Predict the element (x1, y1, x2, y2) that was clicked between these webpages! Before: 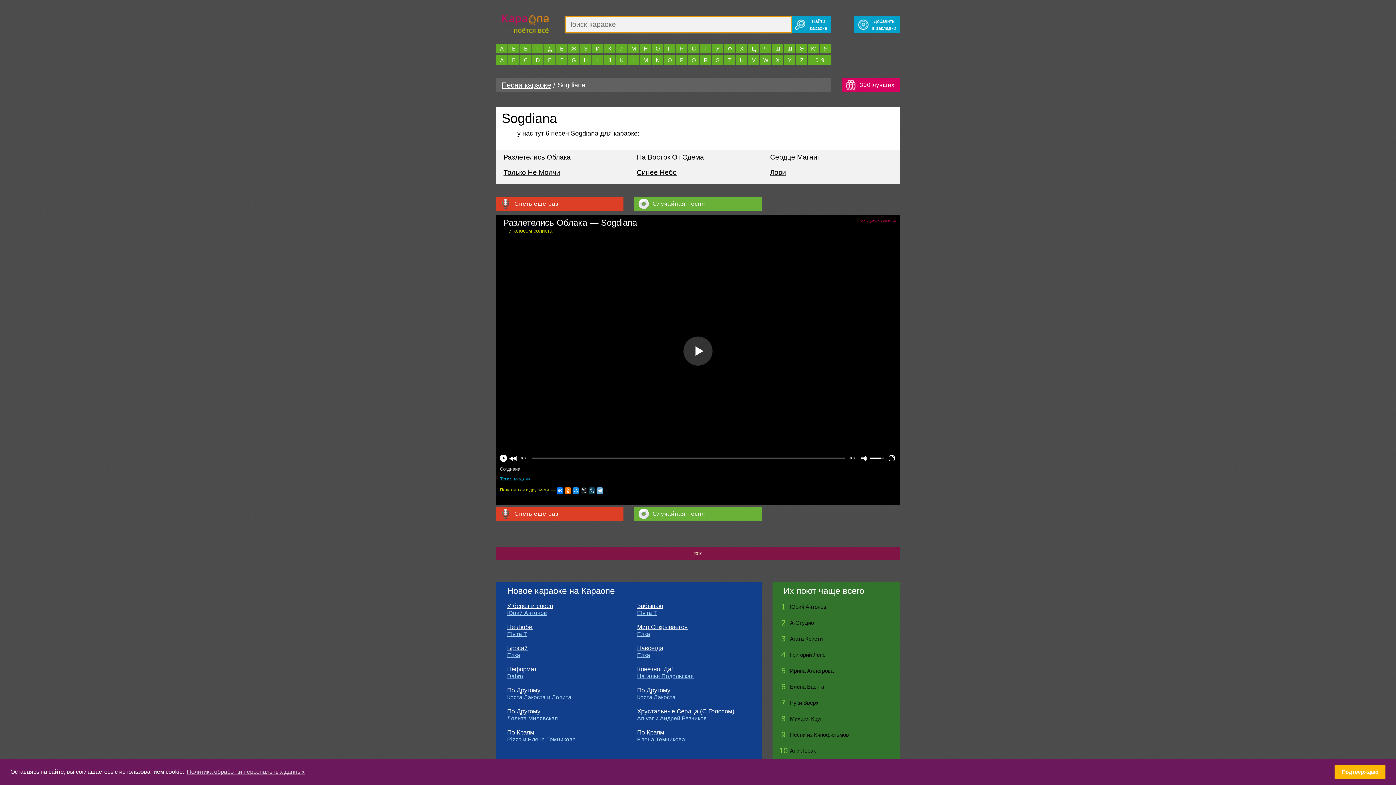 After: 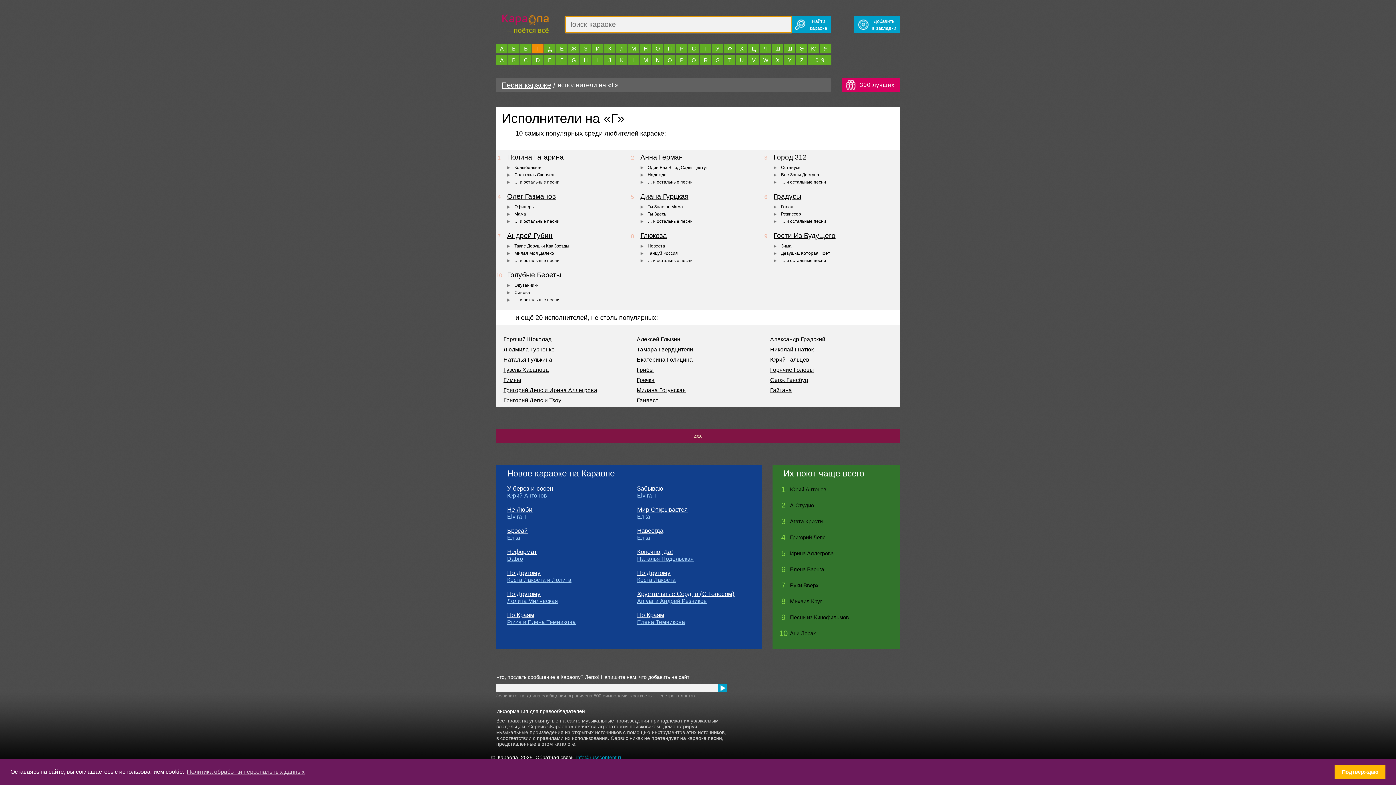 Action: label: Г bbox: (532, 43, 543, 53)